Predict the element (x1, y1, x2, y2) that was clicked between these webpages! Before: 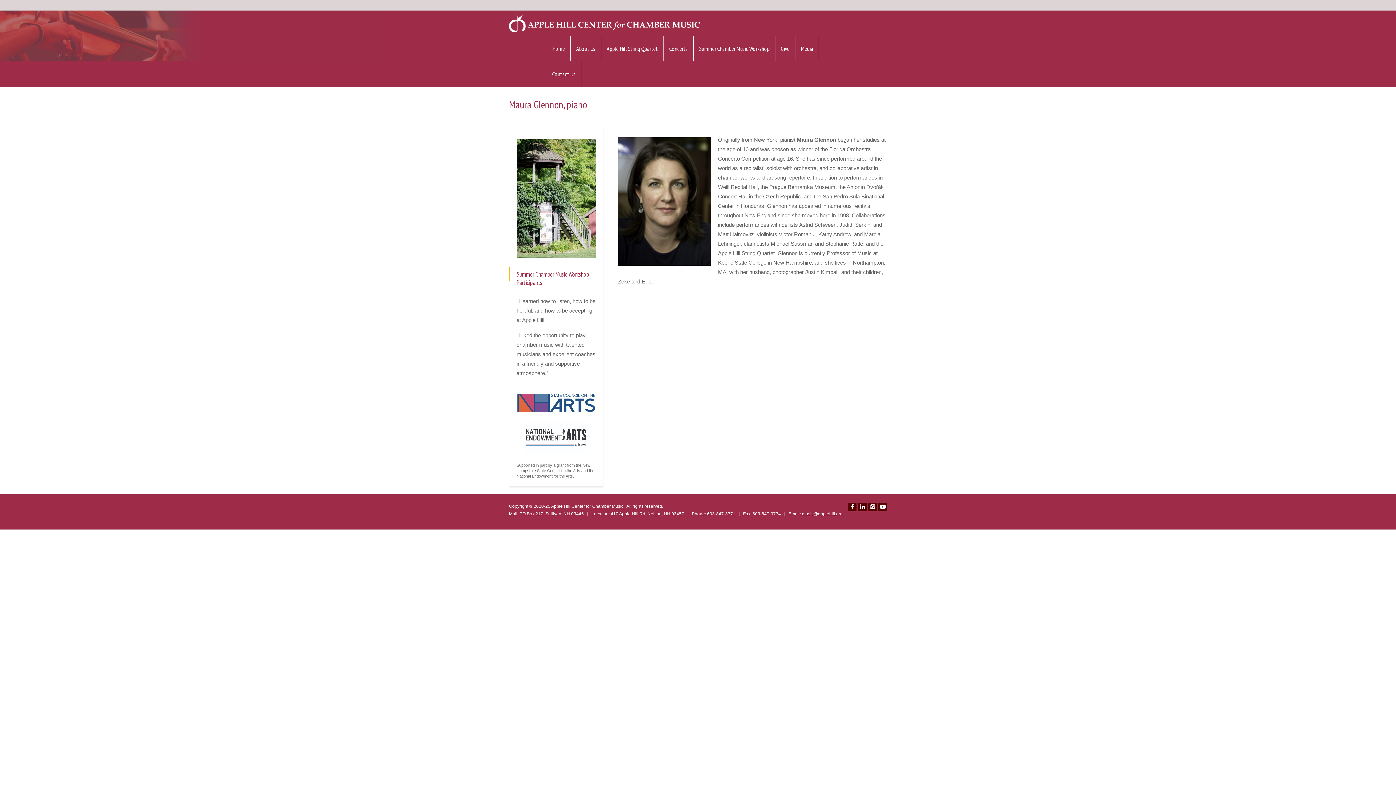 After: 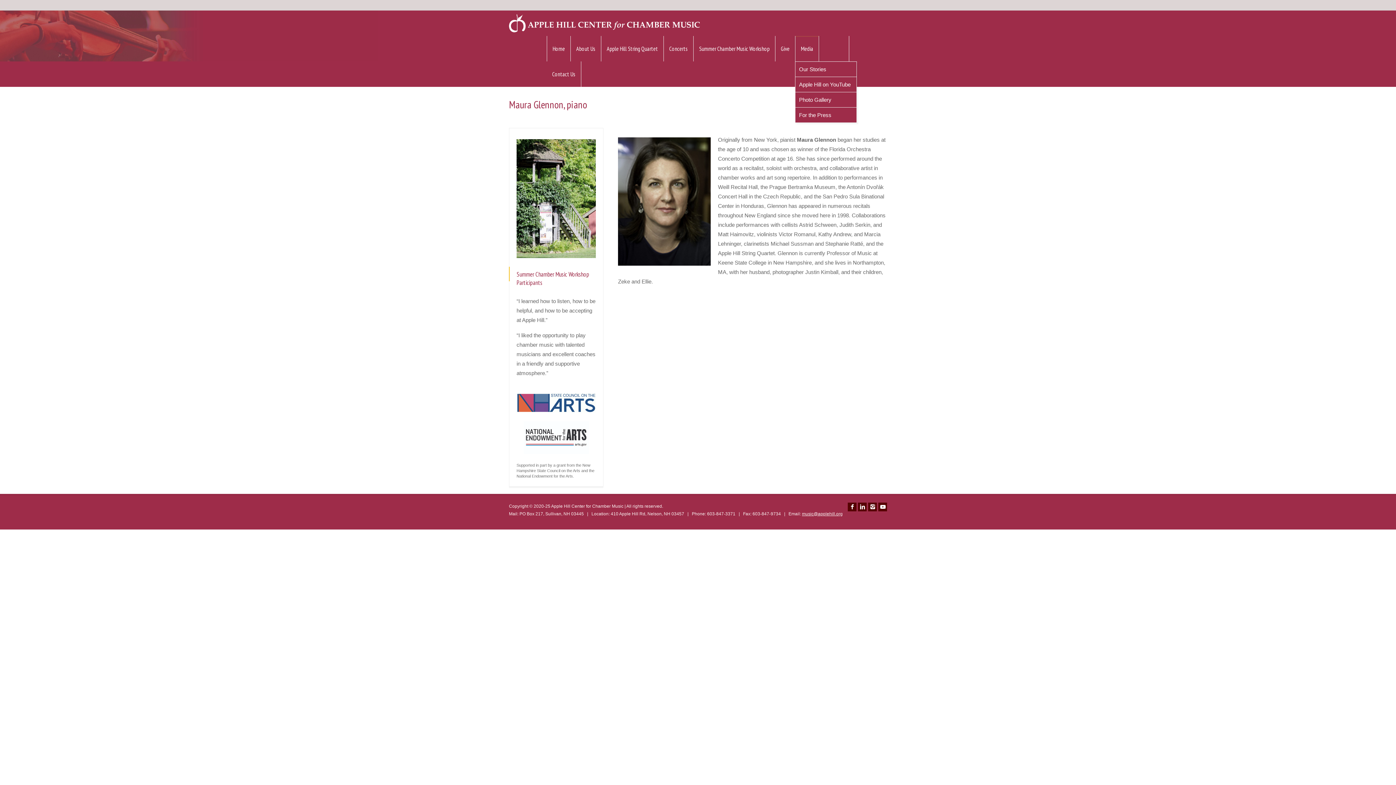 Action: bbox: (795, 36, 818, 61) label: Media